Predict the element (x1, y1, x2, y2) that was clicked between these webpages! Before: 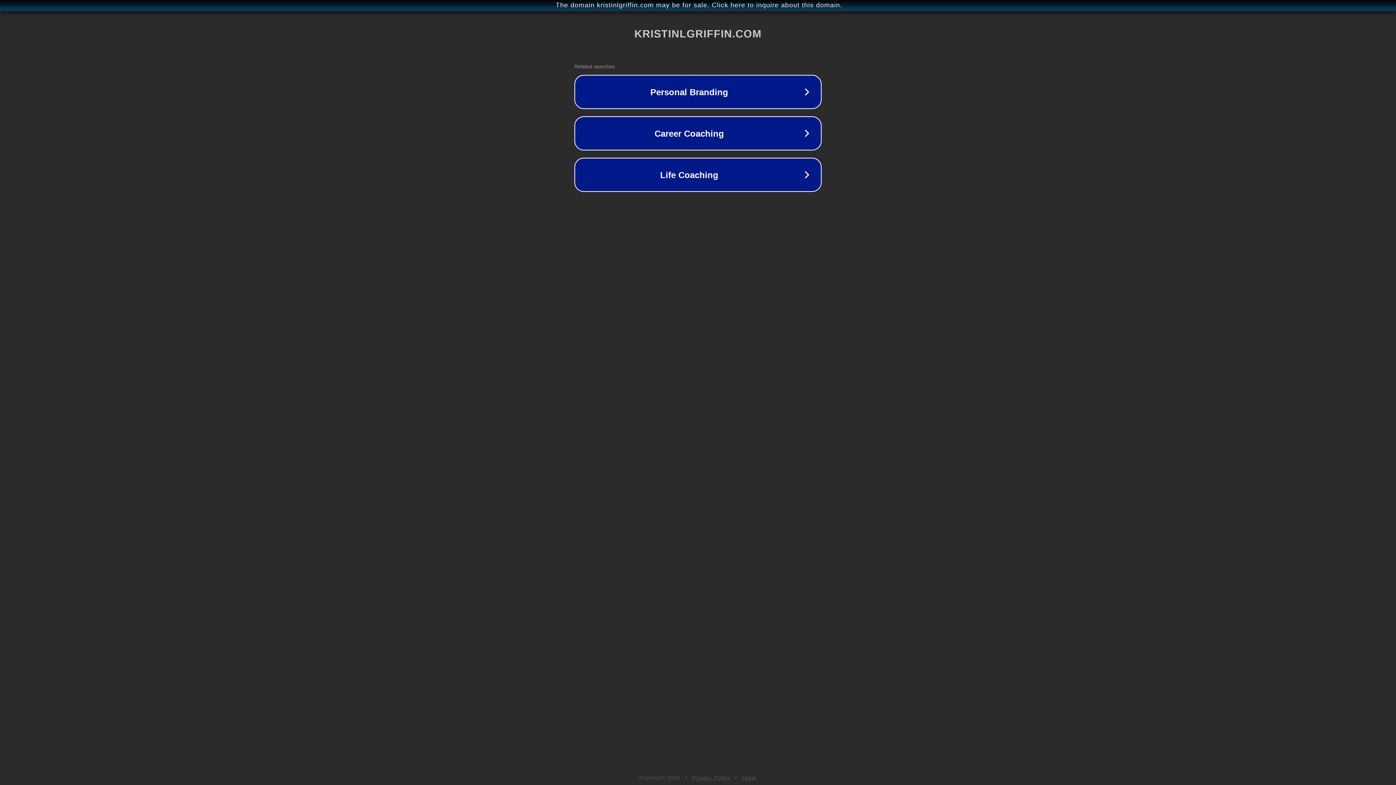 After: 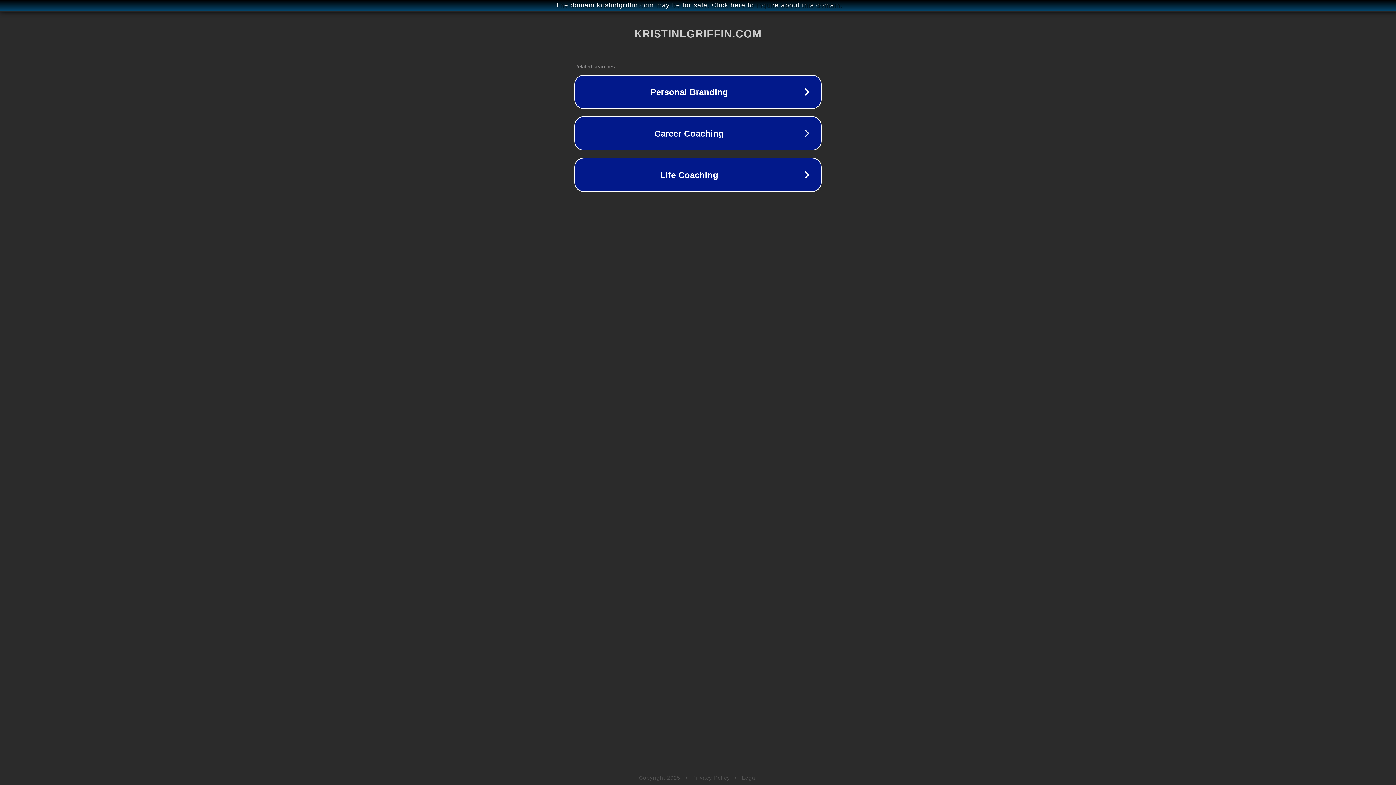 Action: label: Legal bbox: (742, 775, 757, 781)